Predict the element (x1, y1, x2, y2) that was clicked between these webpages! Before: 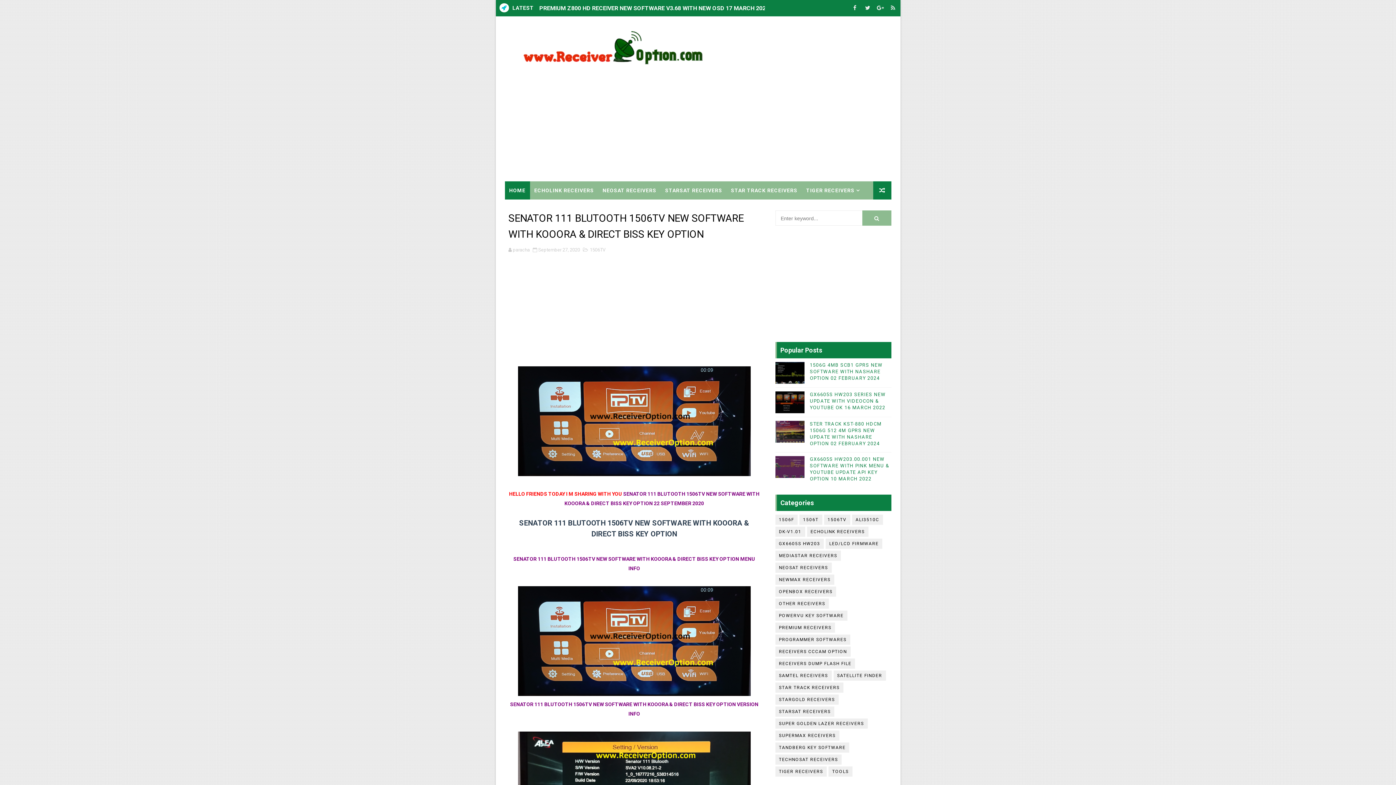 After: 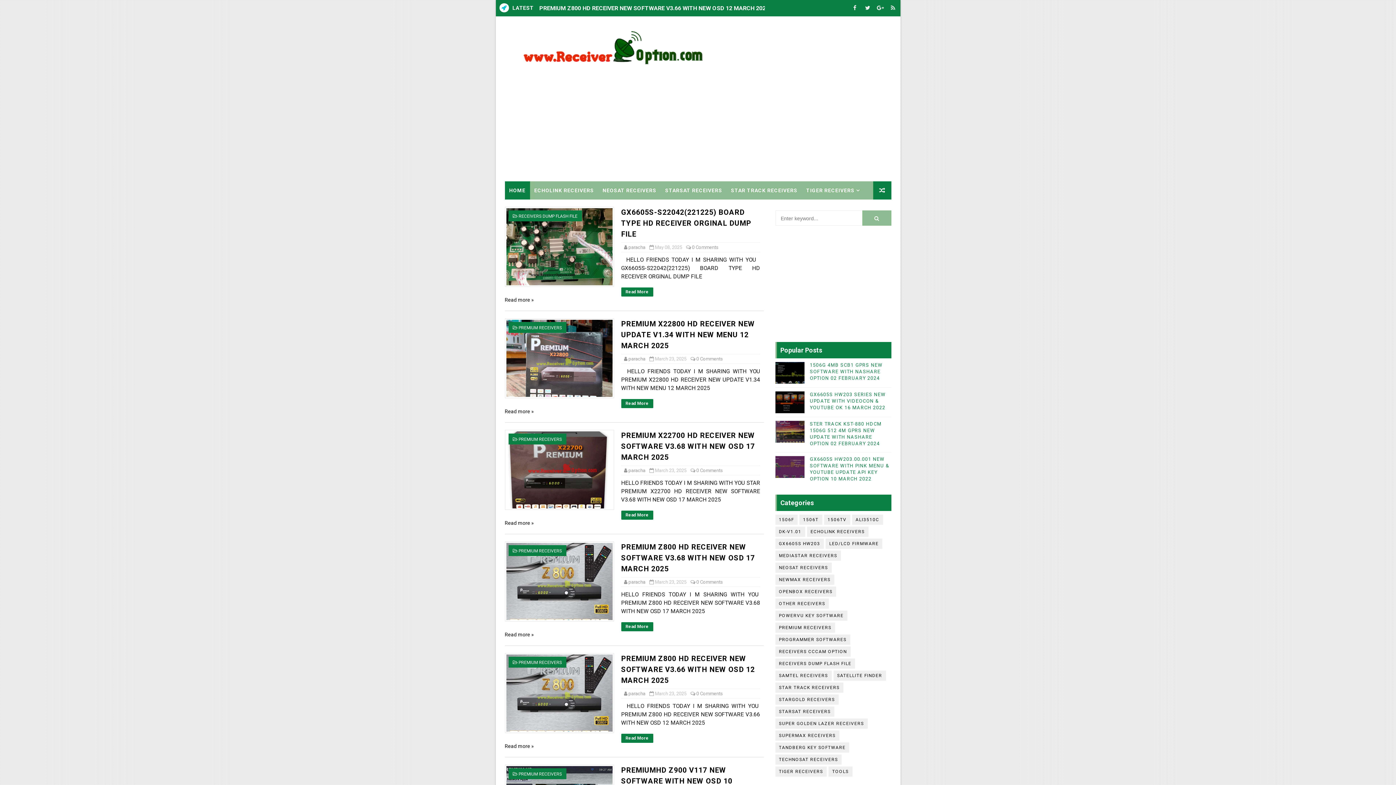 Action: bbox: (504, 27, 720, 68)